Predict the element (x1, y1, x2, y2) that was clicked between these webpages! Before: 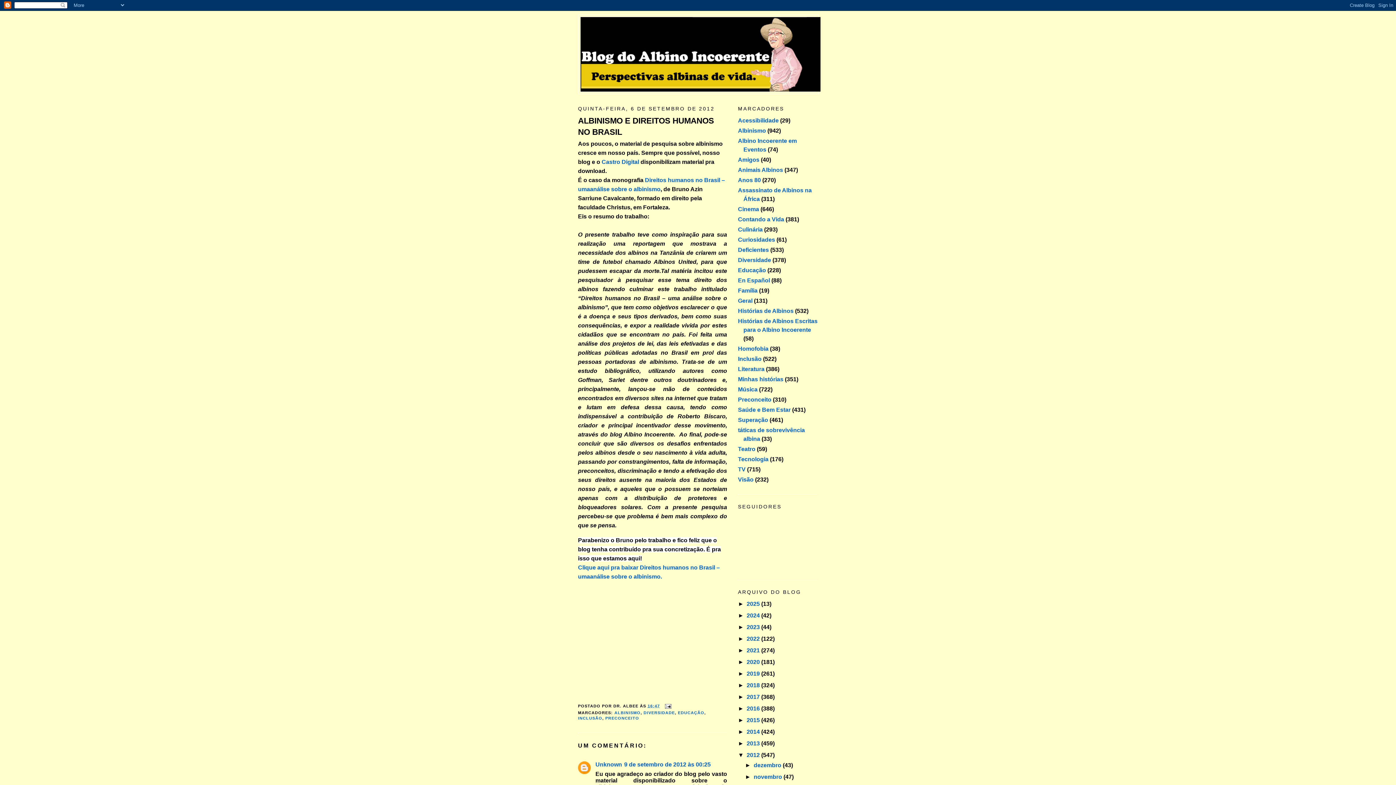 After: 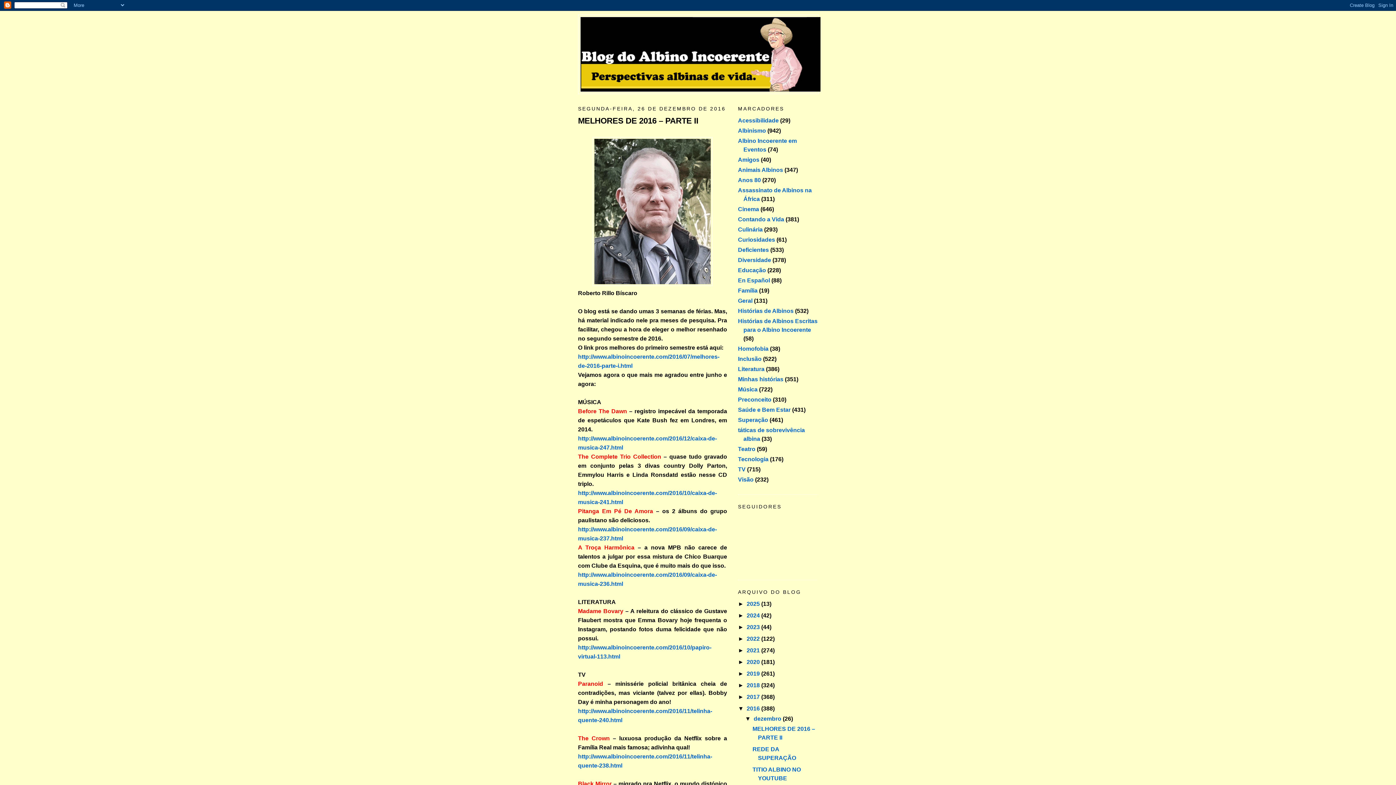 Action: label: 2016  bbox: (746, 705, 761, 711)